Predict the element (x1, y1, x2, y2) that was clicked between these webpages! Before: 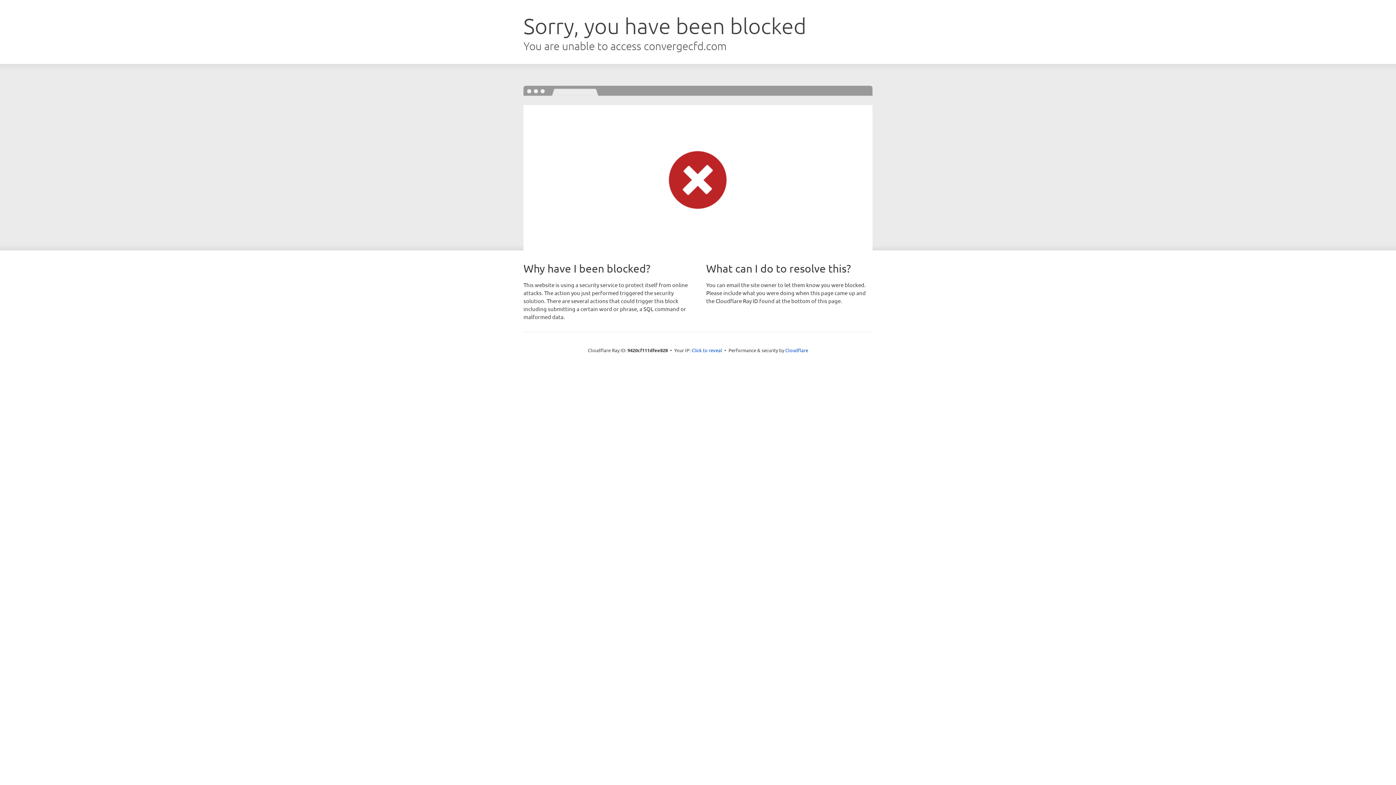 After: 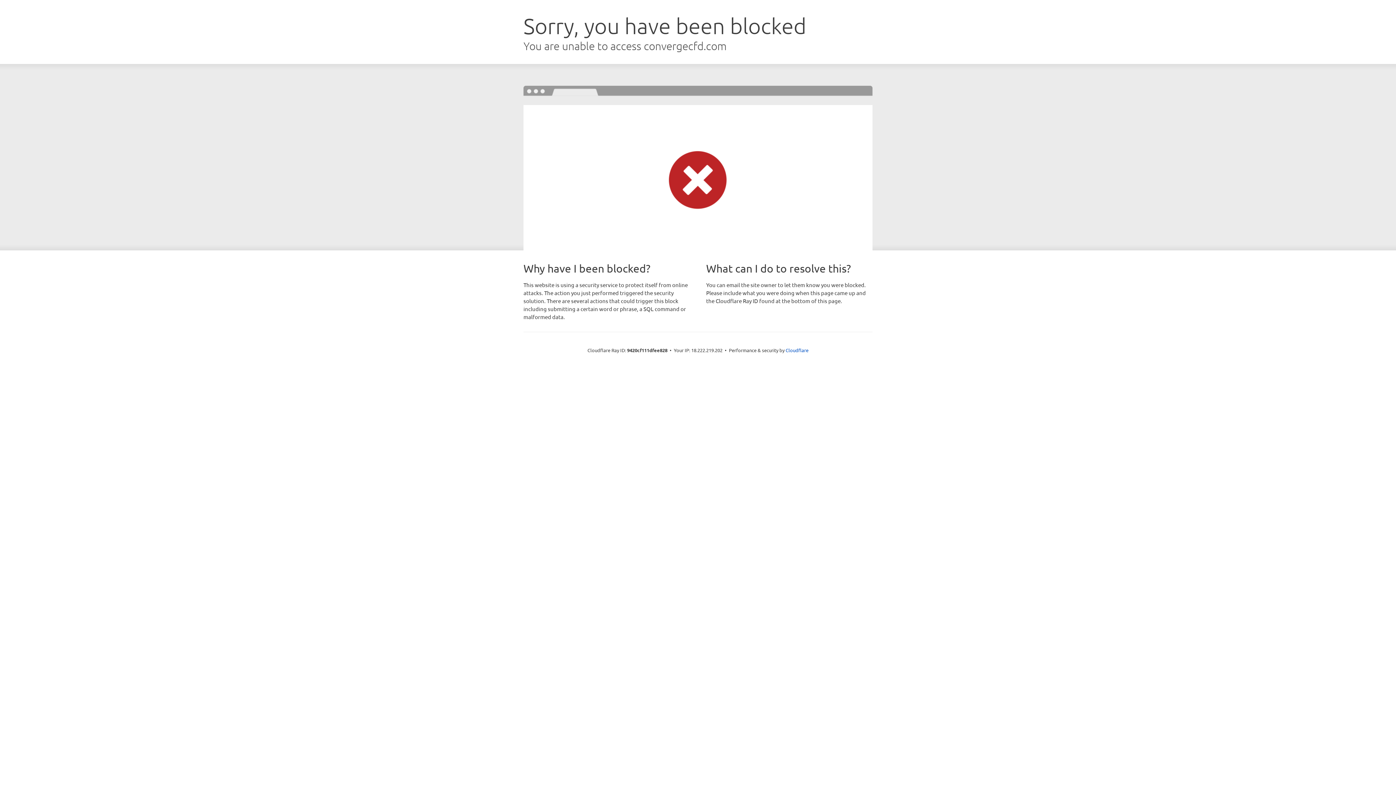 Action: bbox: (691, 346, 722, 353) label: Click to reveal